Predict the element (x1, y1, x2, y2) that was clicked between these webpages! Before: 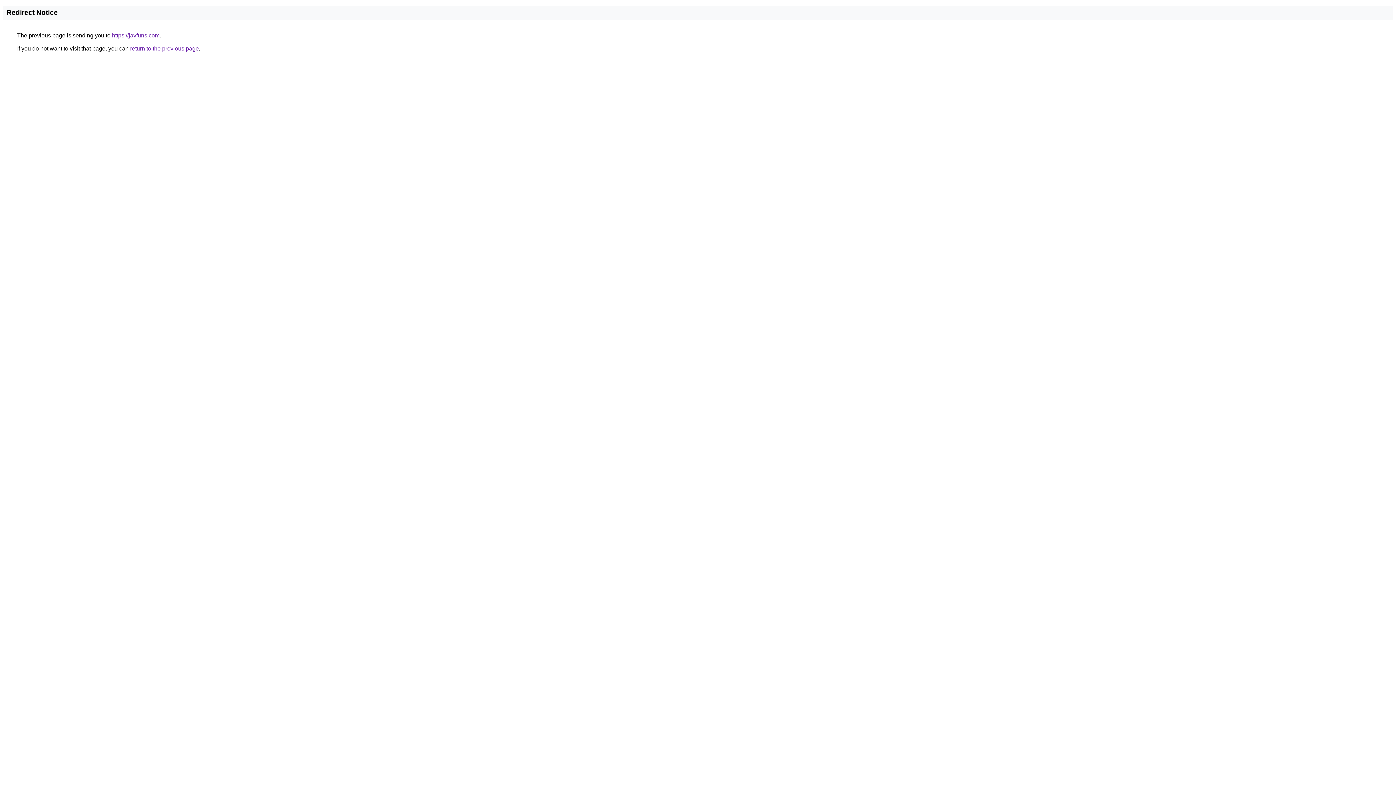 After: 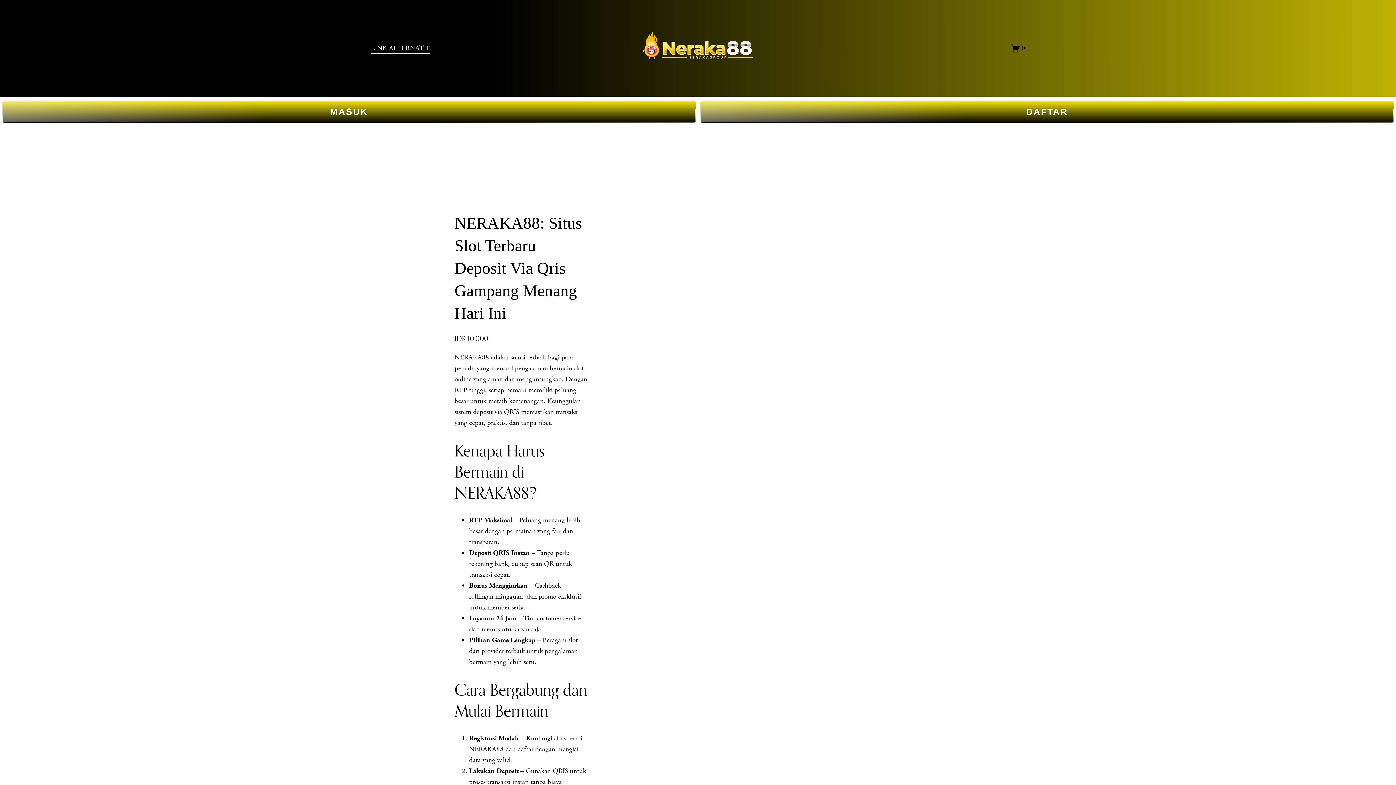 Action: bbox: (112, 32, 159, 38) label: https://javfuns.com